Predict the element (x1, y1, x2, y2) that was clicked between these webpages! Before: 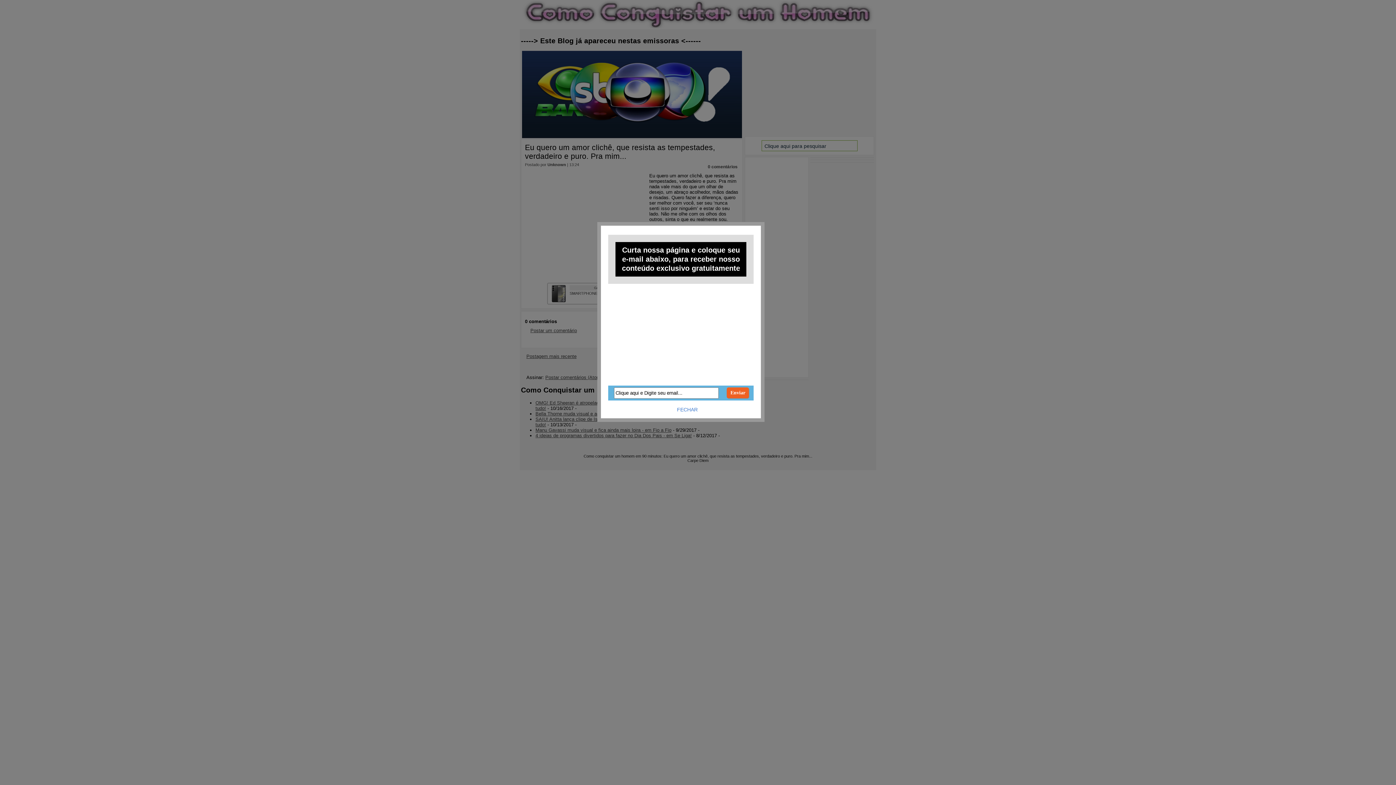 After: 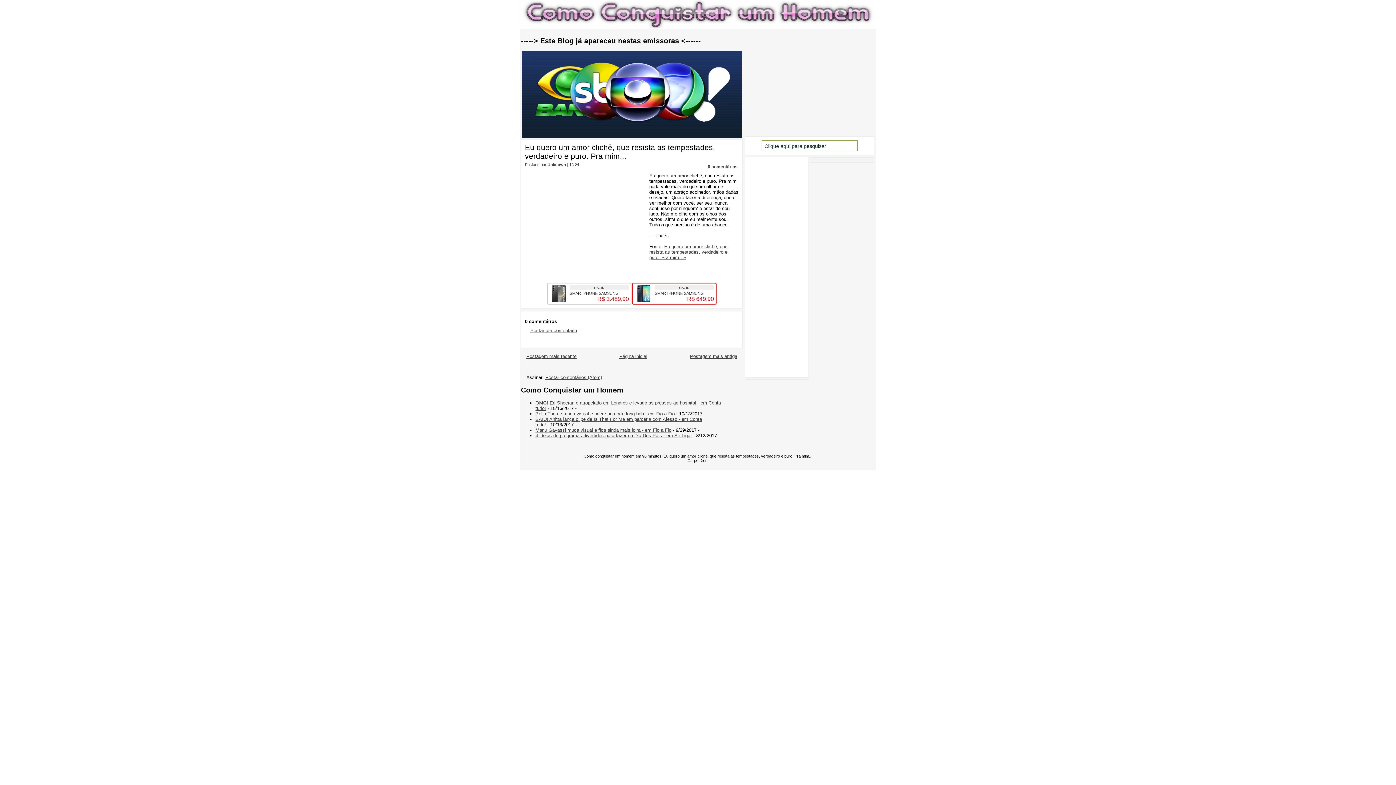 Action: label: FECHAR bbox: (677, 406, 697, 412)